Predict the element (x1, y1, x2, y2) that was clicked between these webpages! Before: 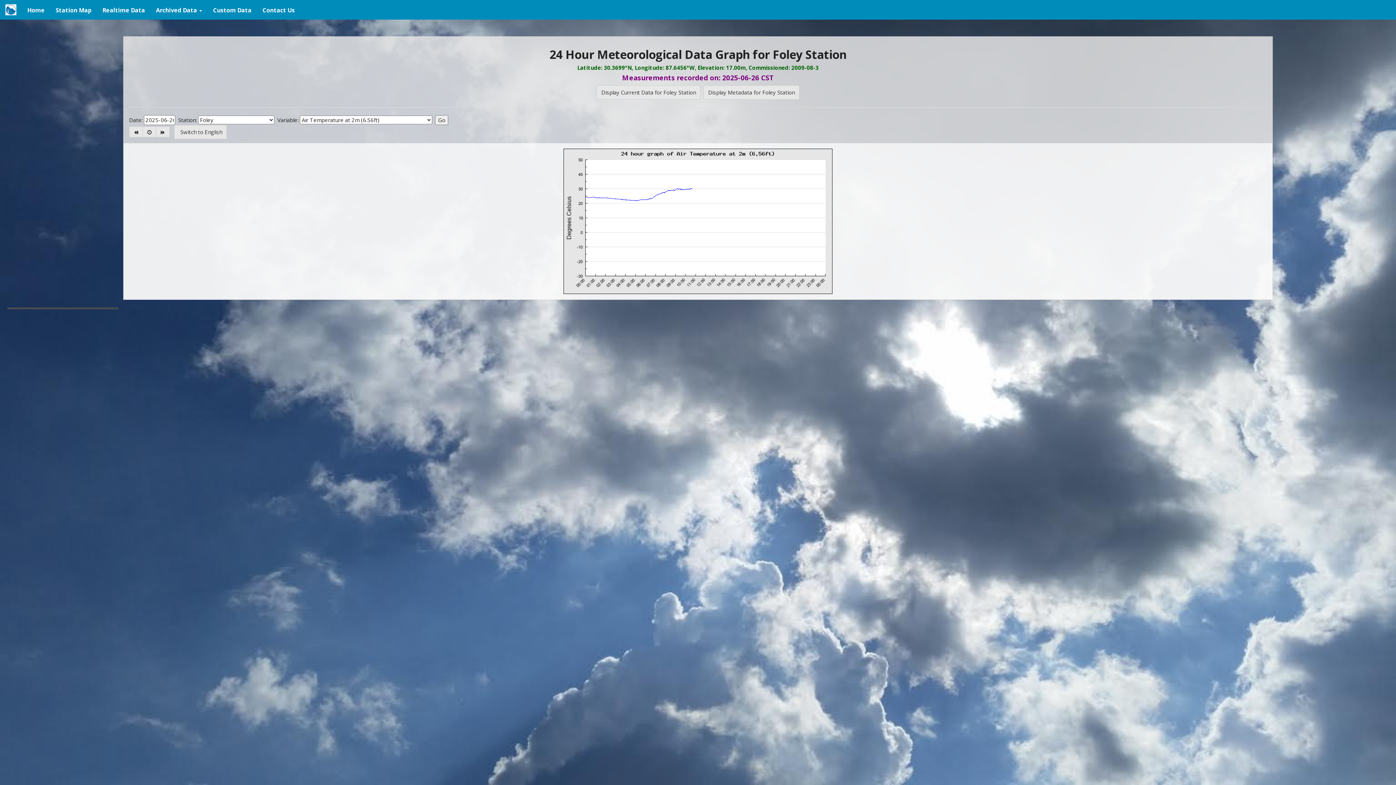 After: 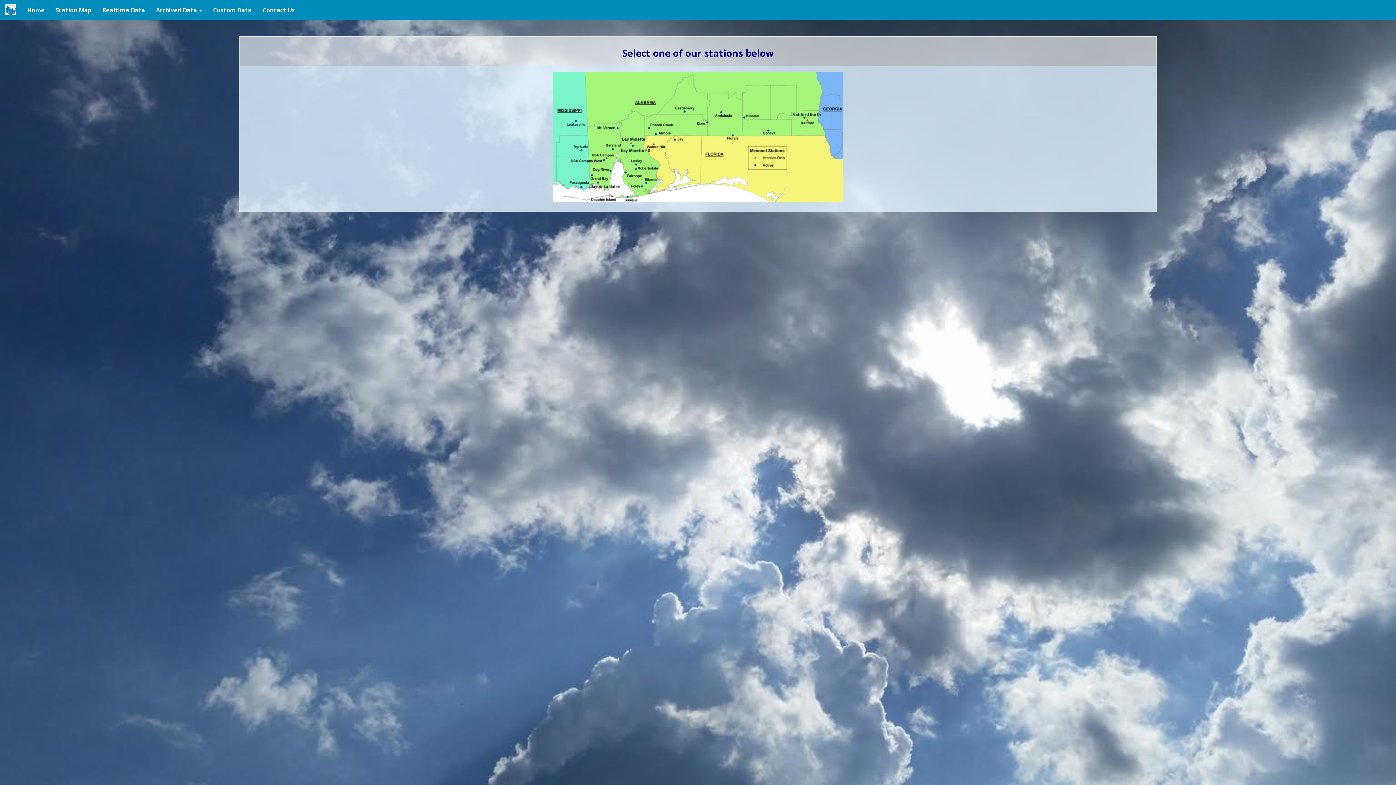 Action: label: Station Map bbox: (50, 0, 97, 19)